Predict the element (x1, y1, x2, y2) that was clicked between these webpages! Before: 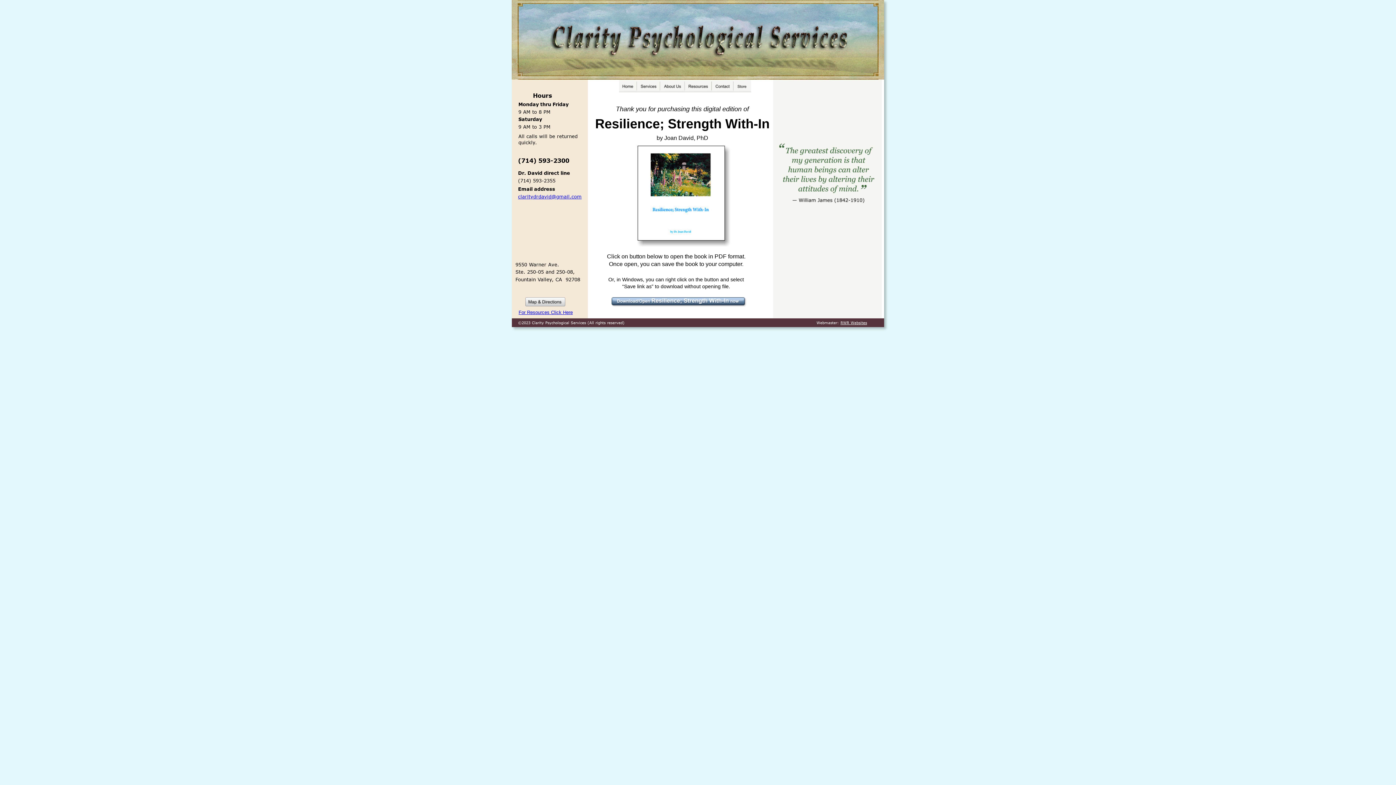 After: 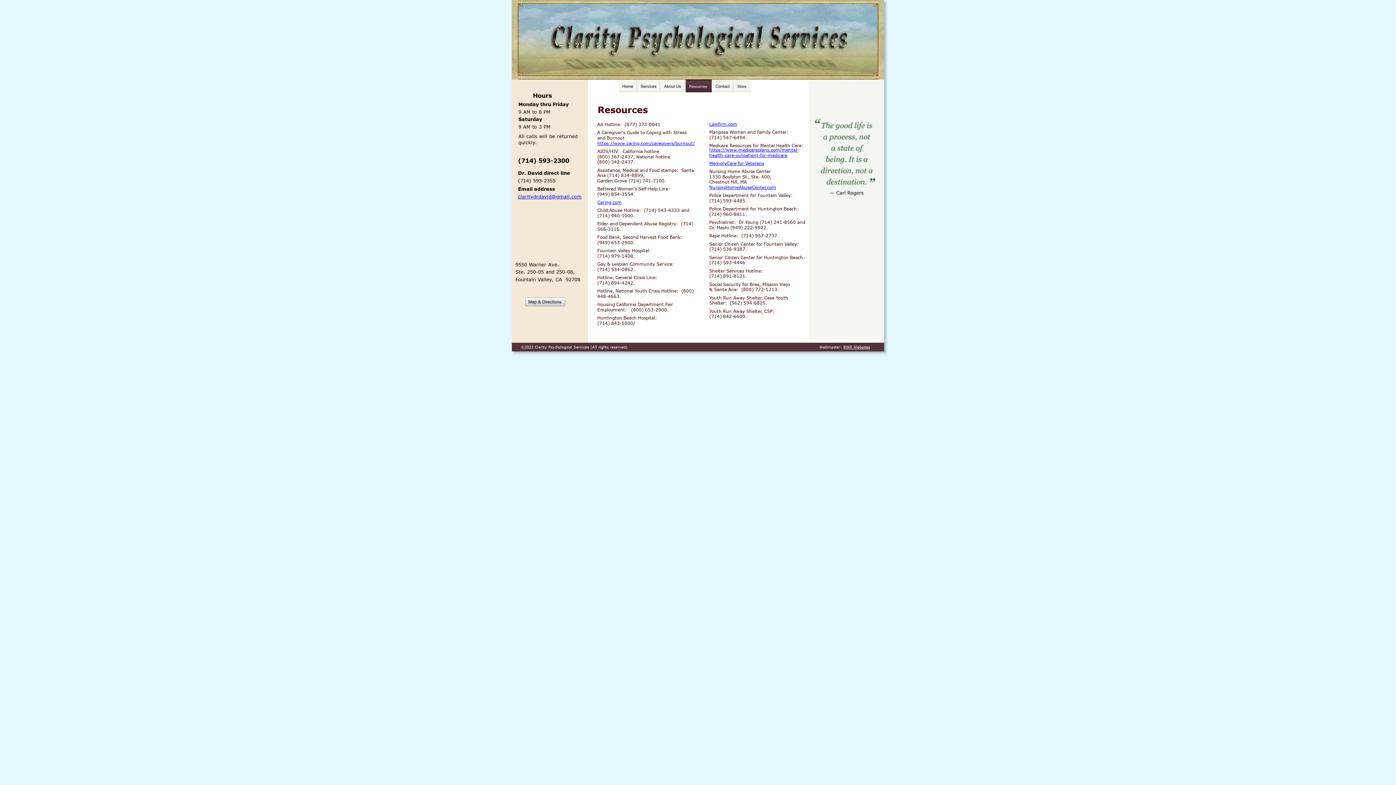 Action: bbox: (518, 309, 572, 315) label: For Resources Click Here